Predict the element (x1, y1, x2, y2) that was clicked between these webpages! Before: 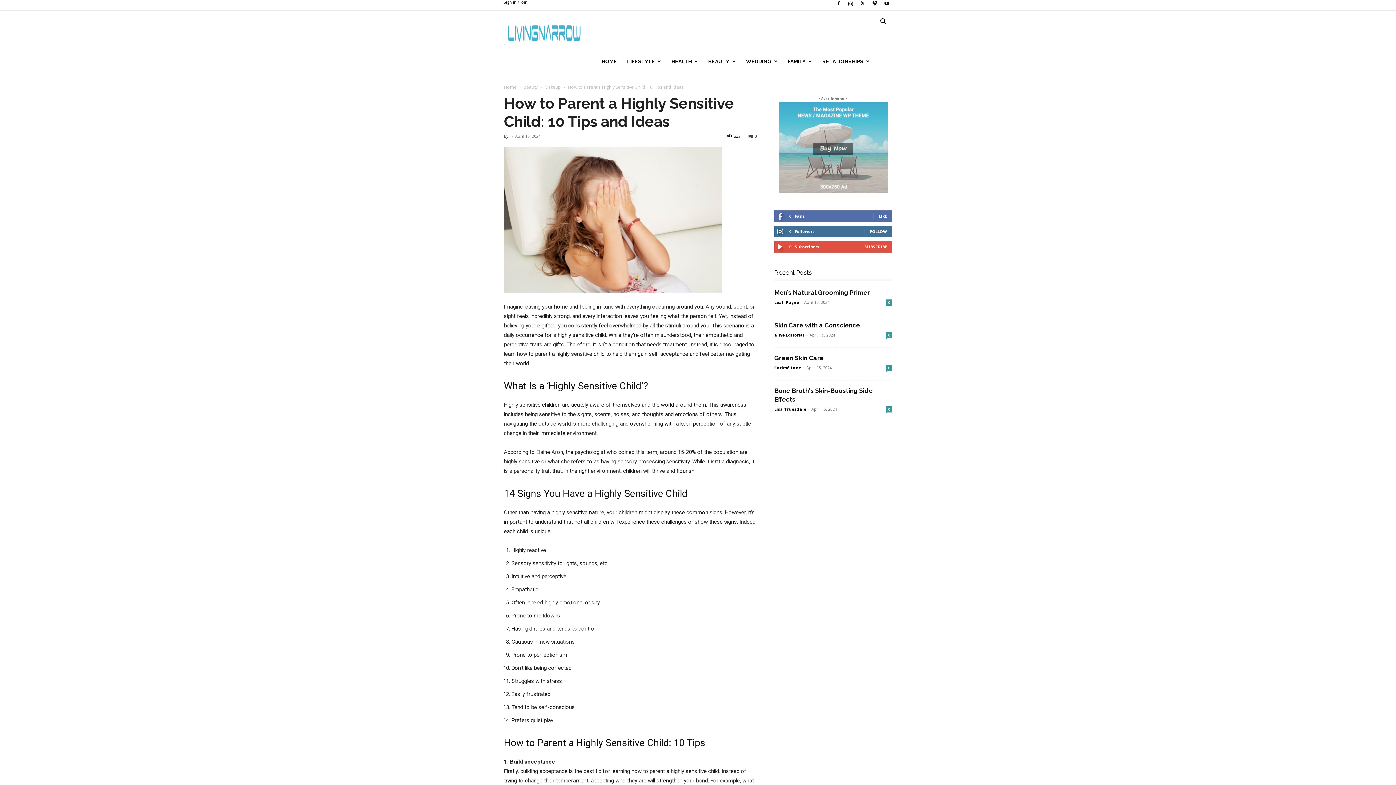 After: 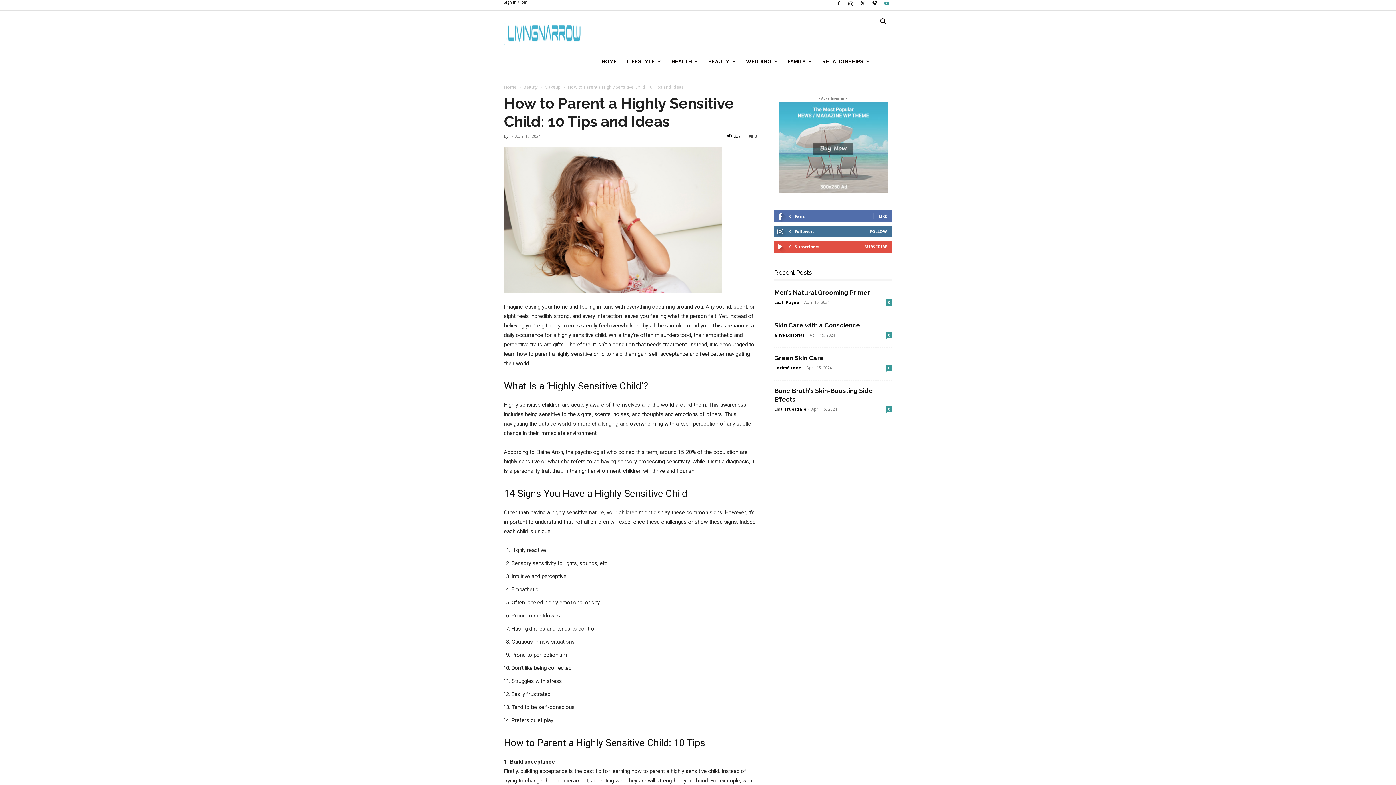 Action: bbox: (881, 1, 892, 9)